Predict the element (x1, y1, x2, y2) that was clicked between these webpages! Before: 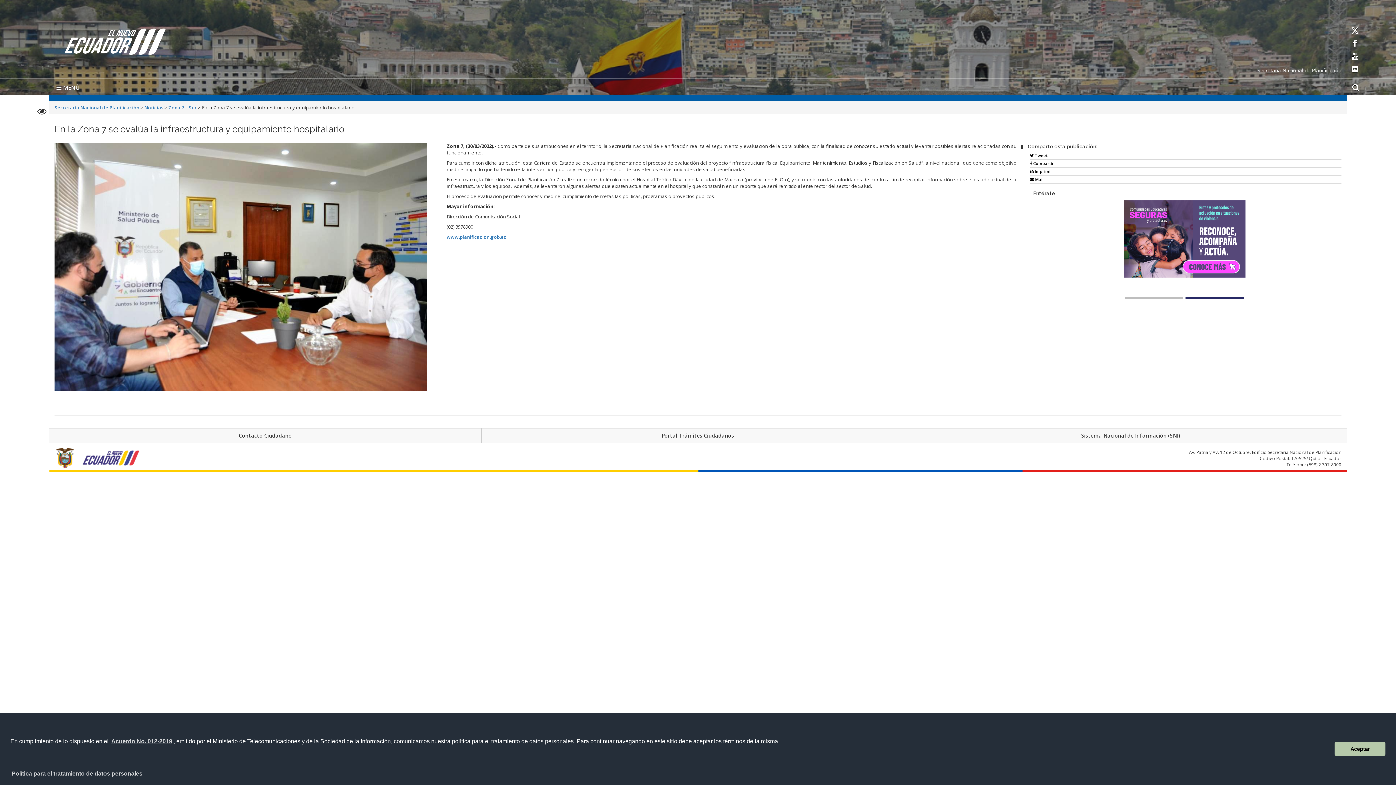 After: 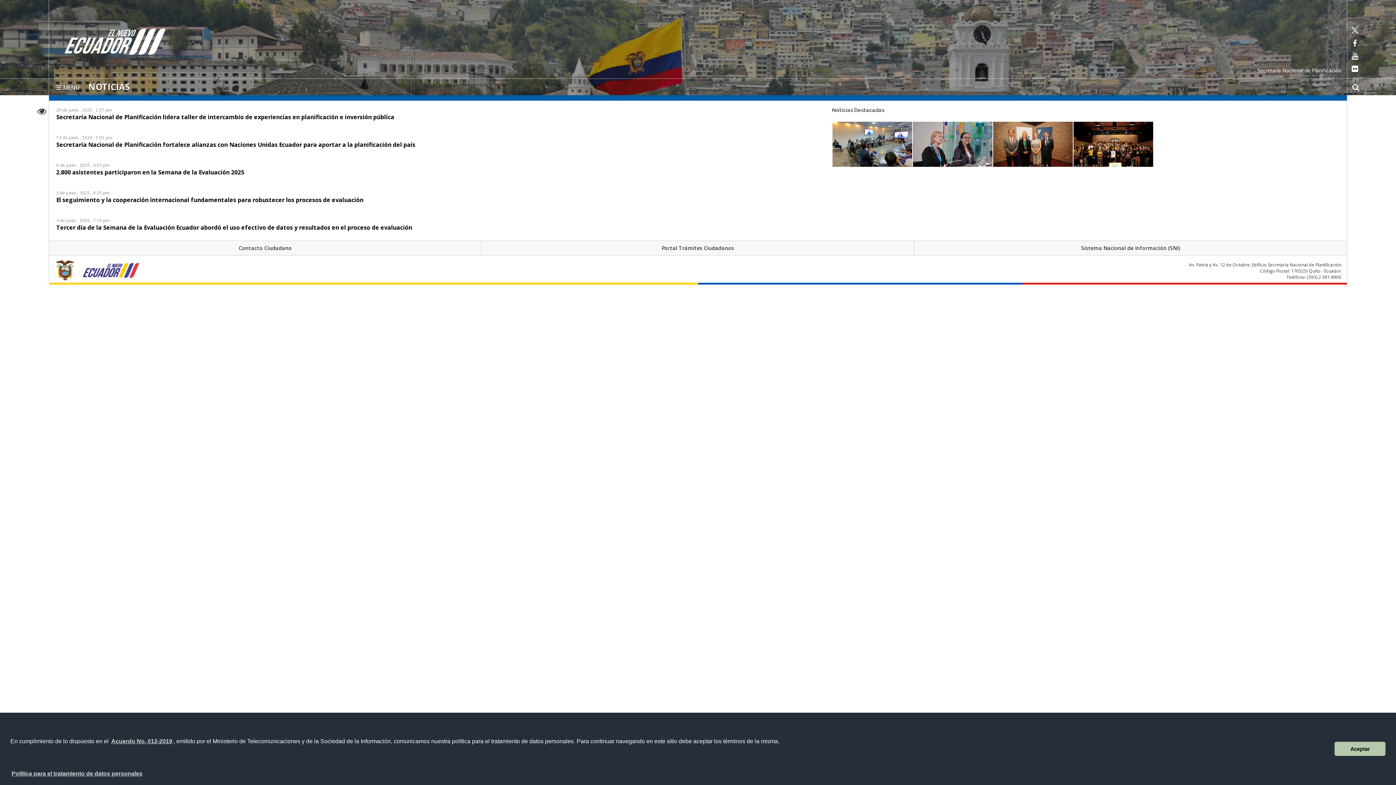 Action: bbox: (144, 104, 163, 110) label: Noticias